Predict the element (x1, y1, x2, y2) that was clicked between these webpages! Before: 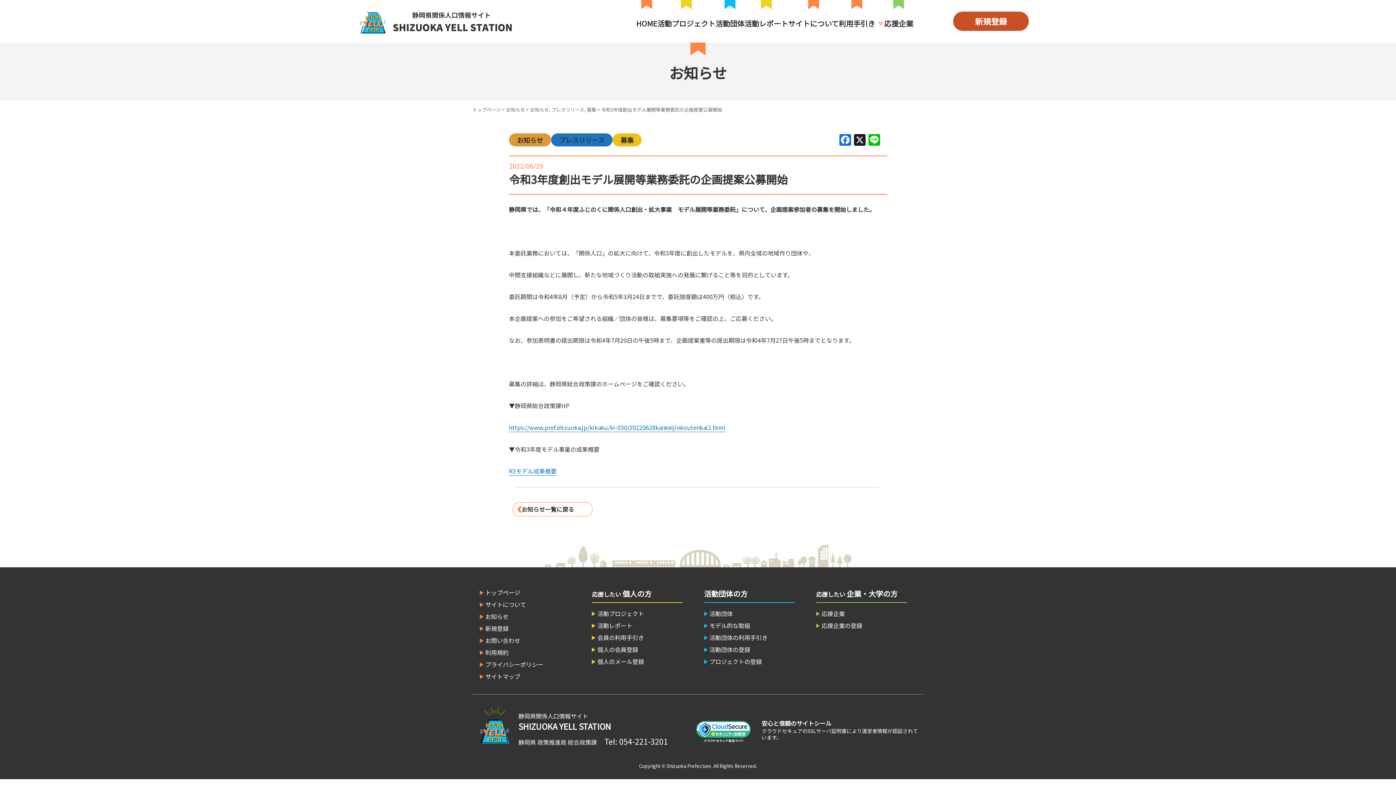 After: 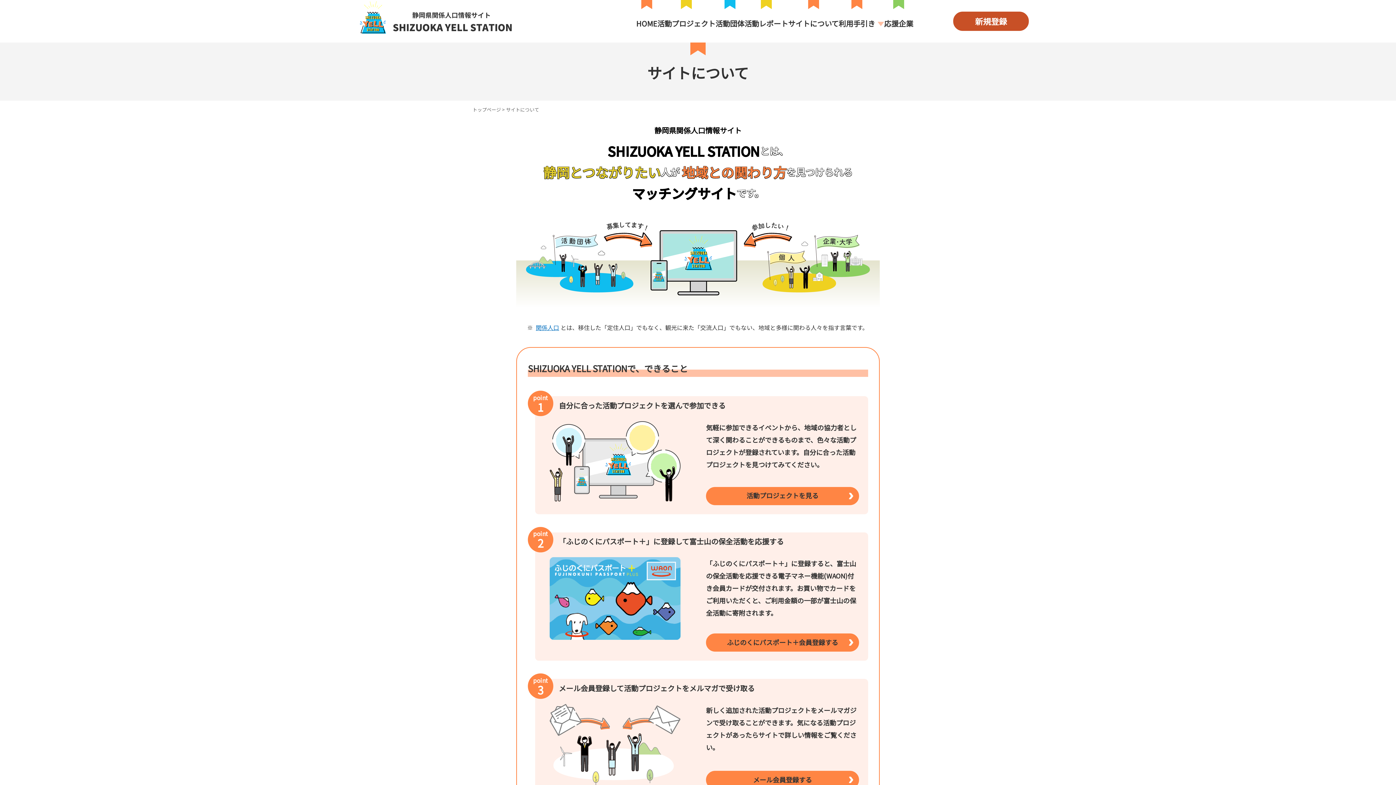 Action: bbox: (480, 599, 570, 609) label: サイトについて